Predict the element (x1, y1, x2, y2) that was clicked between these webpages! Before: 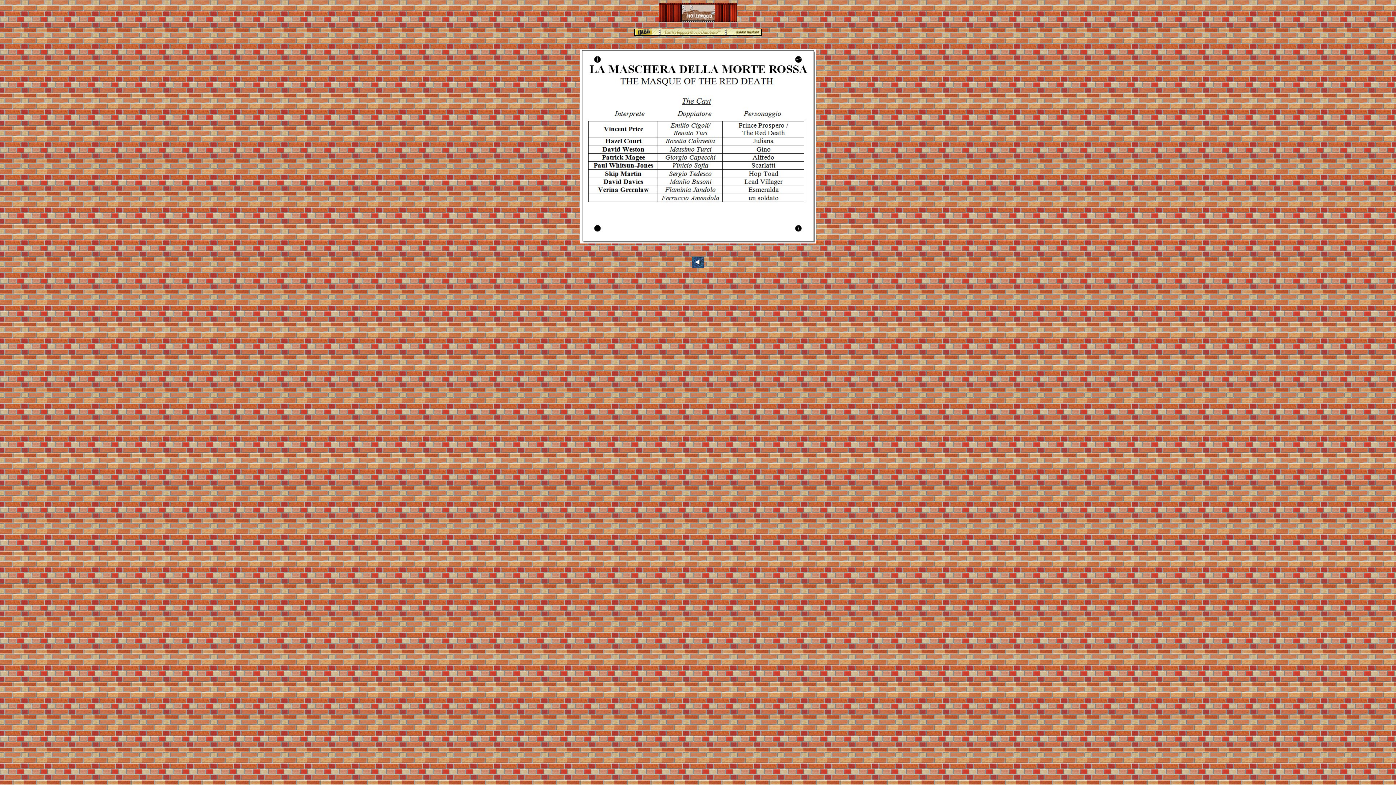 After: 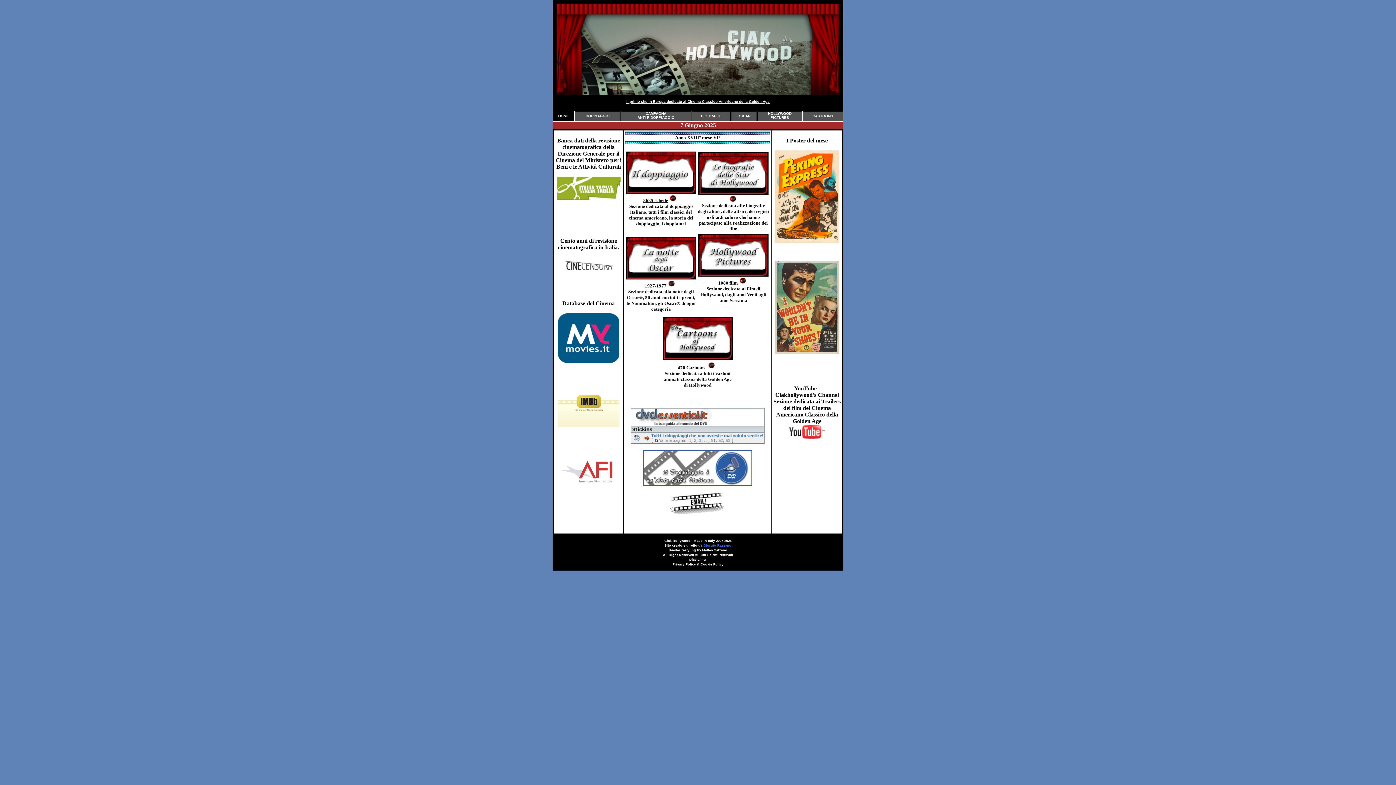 Action: bbox: (658, 17, 737, 23)